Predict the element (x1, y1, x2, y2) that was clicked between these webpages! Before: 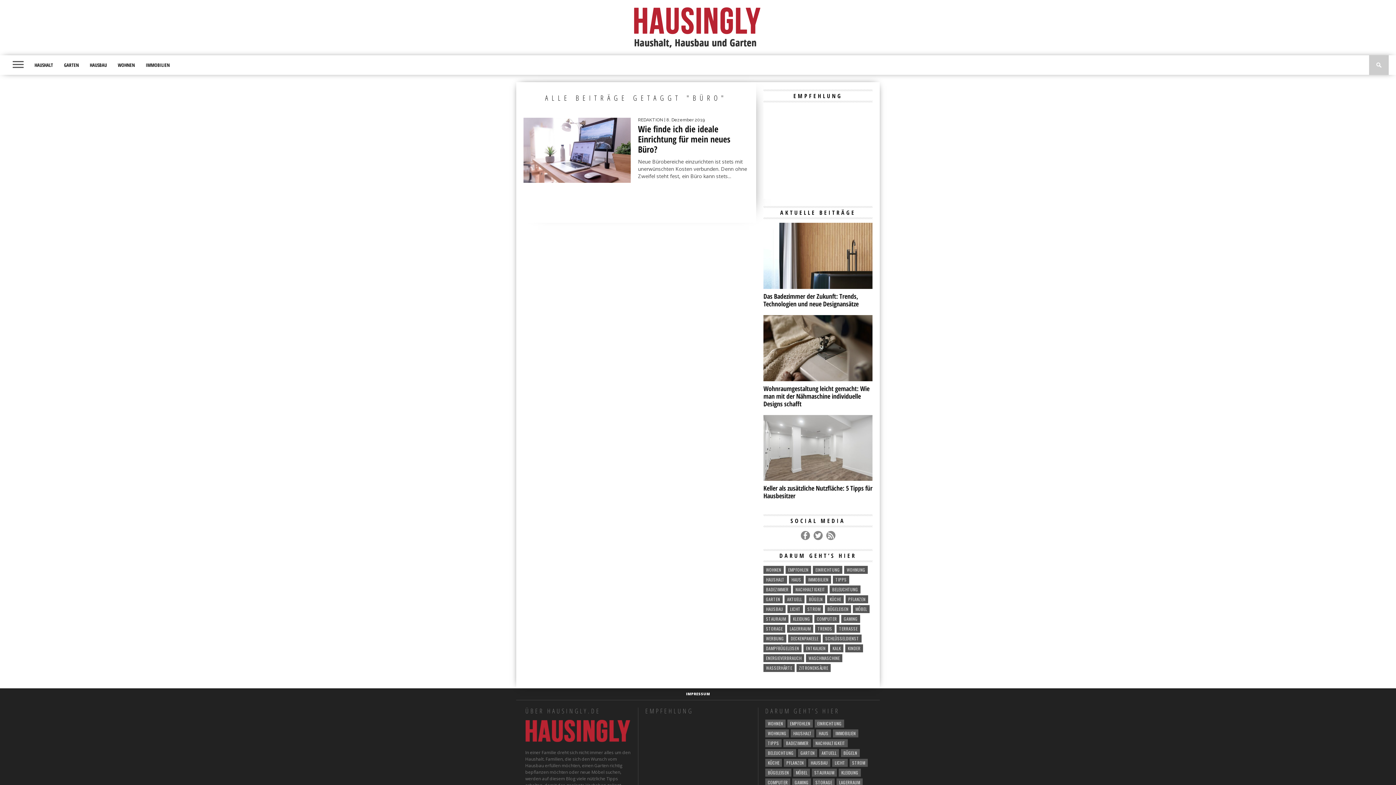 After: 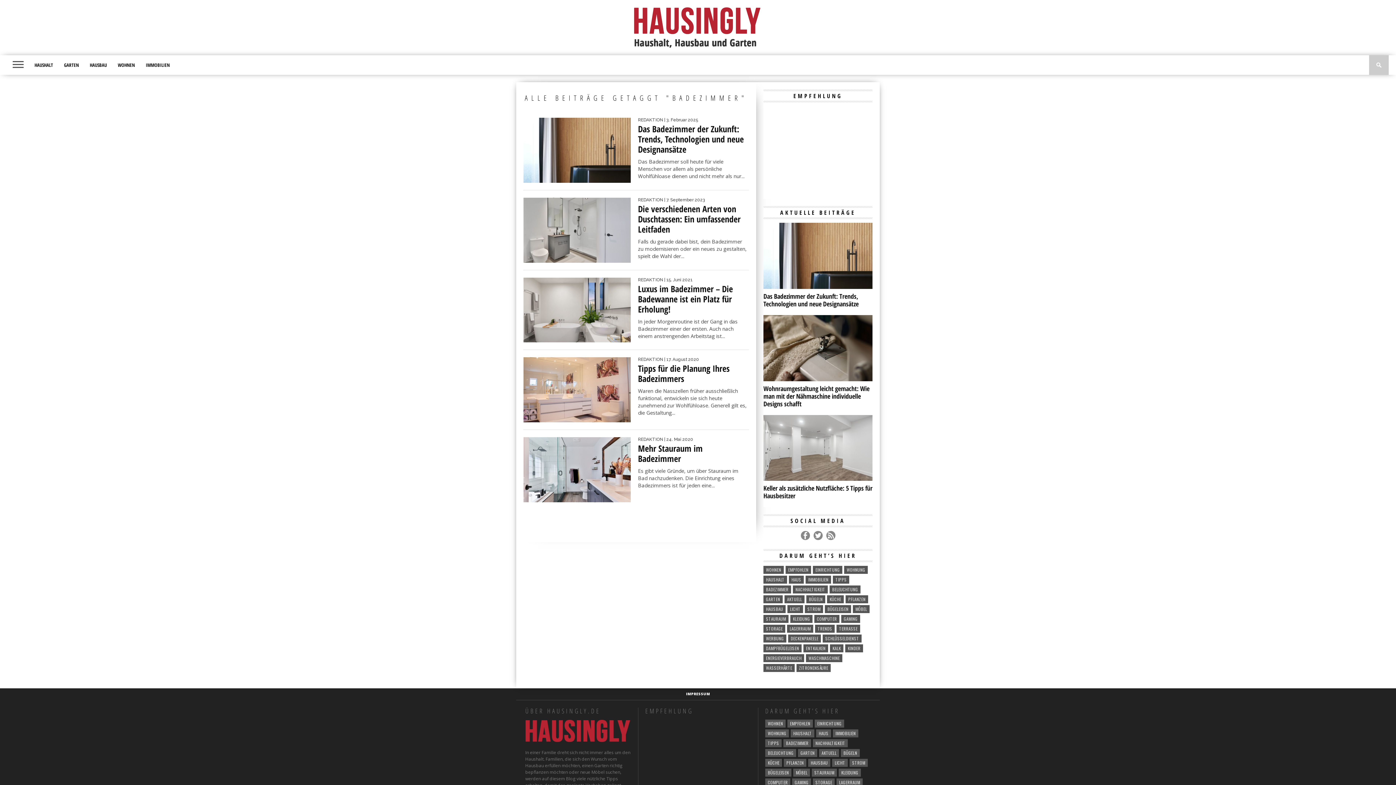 Action: bbox: (763, 585, 791, 593) label: BADEZIMMER